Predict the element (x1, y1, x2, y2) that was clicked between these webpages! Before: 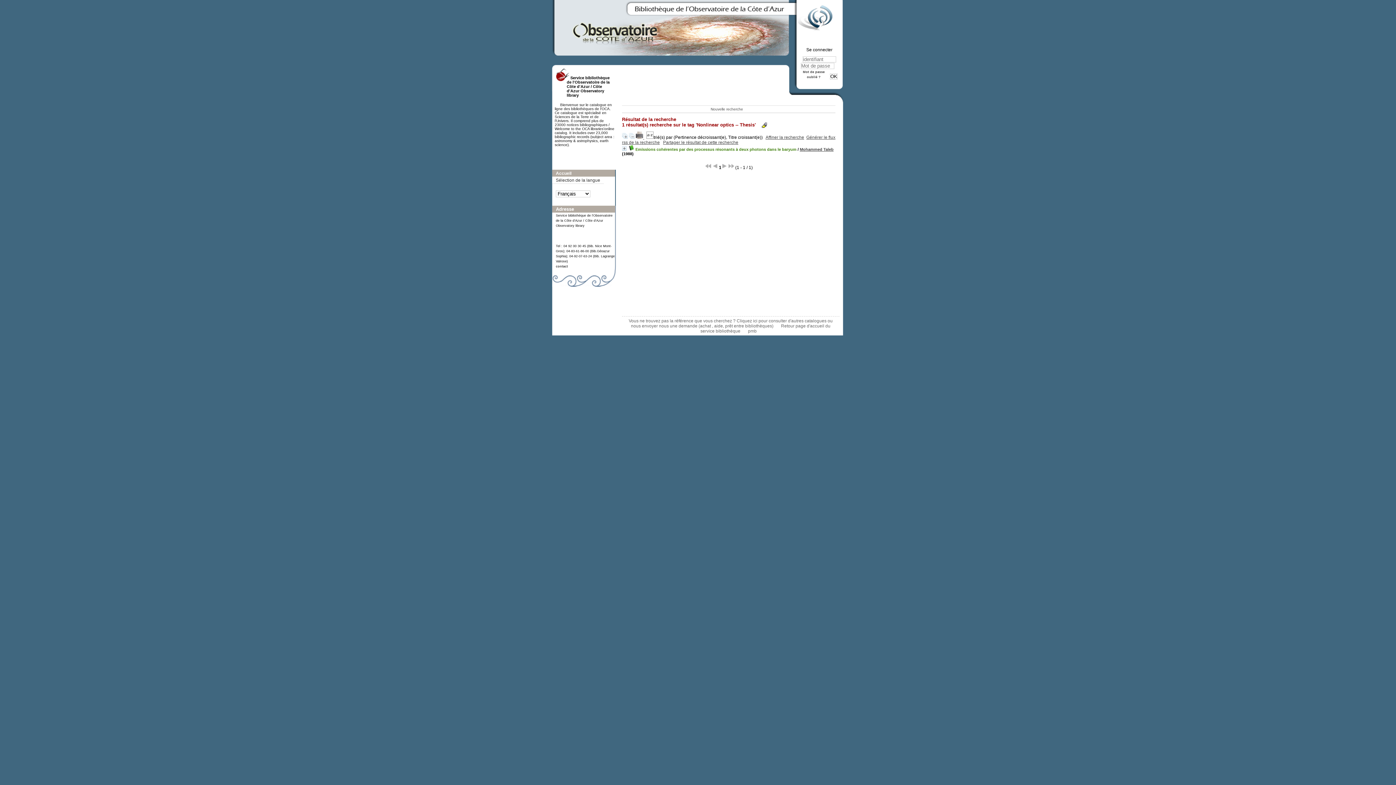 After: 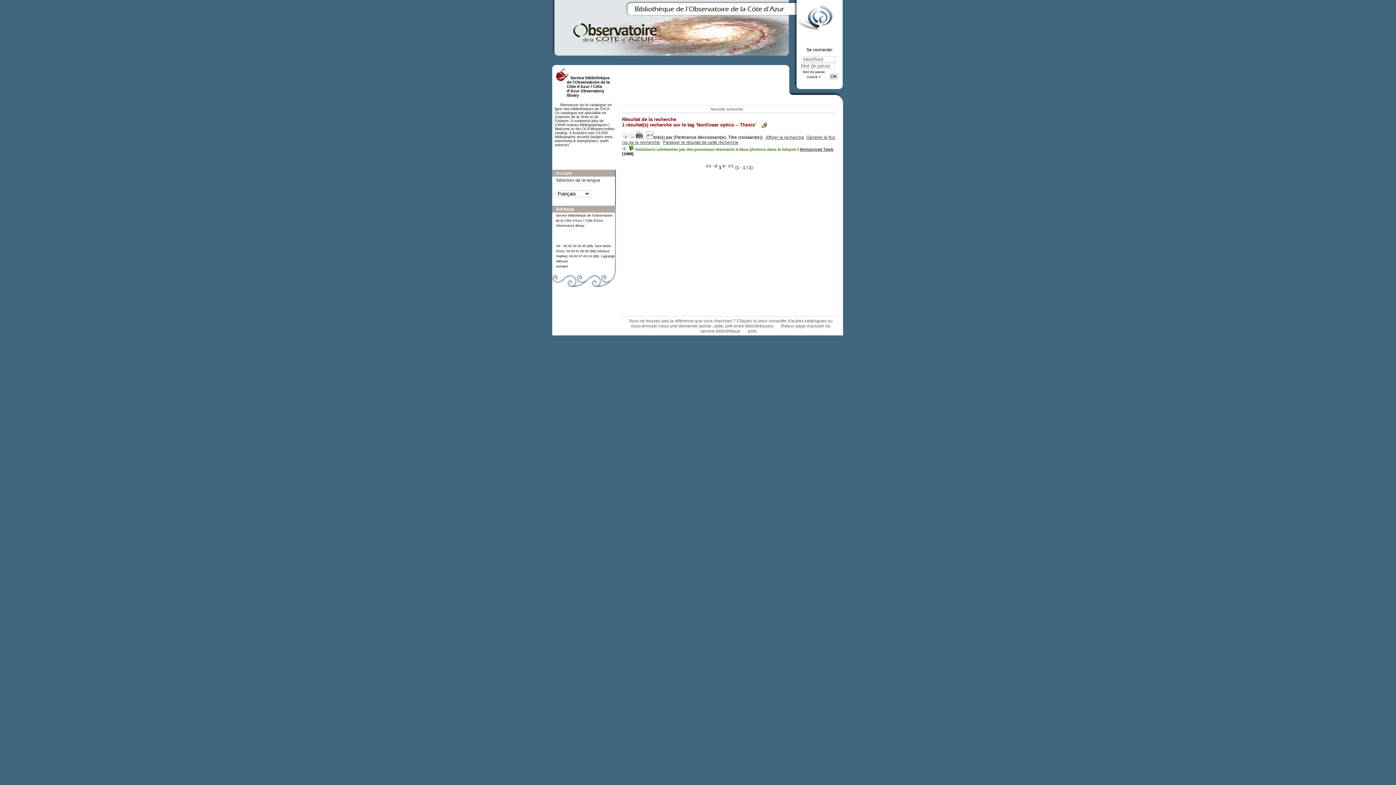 Action: bbox: (629, 134, 634, 140)